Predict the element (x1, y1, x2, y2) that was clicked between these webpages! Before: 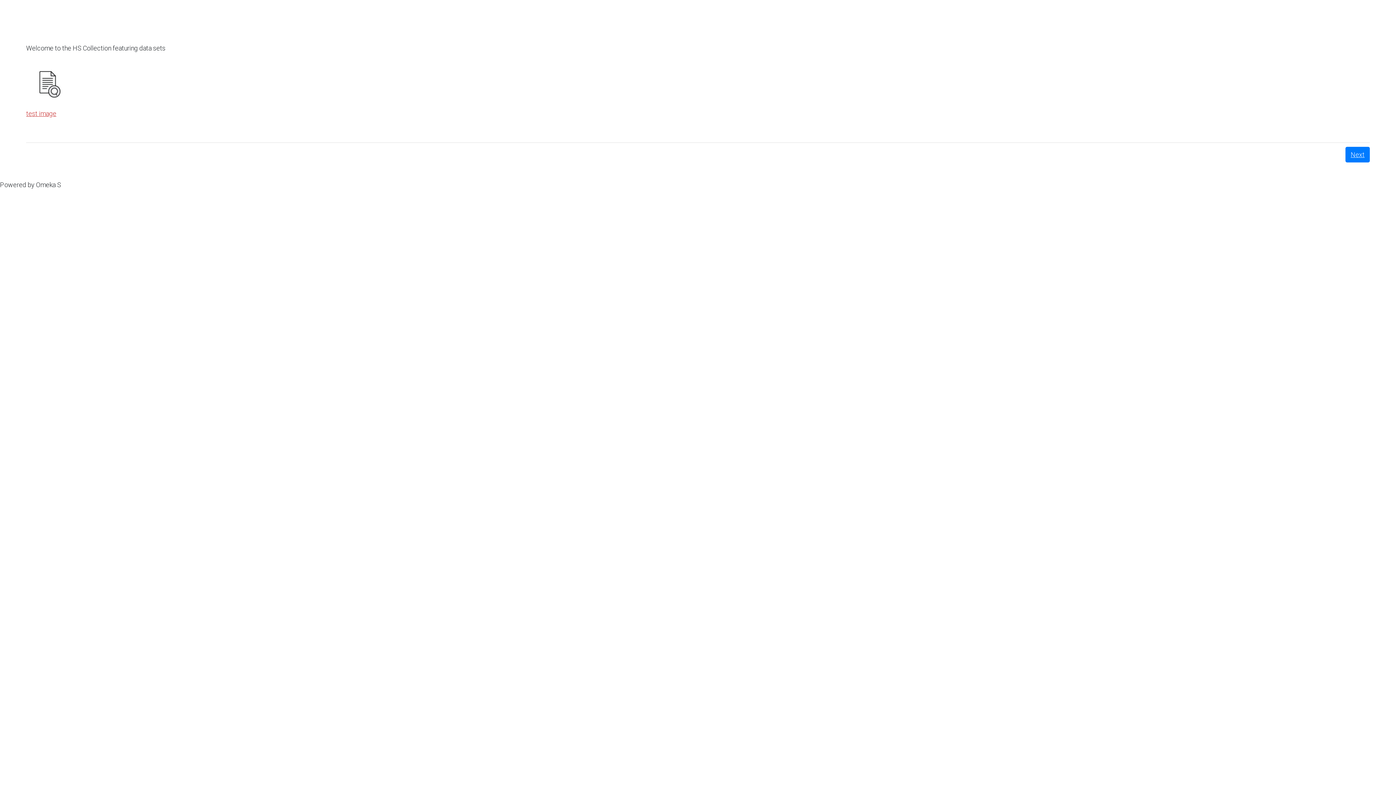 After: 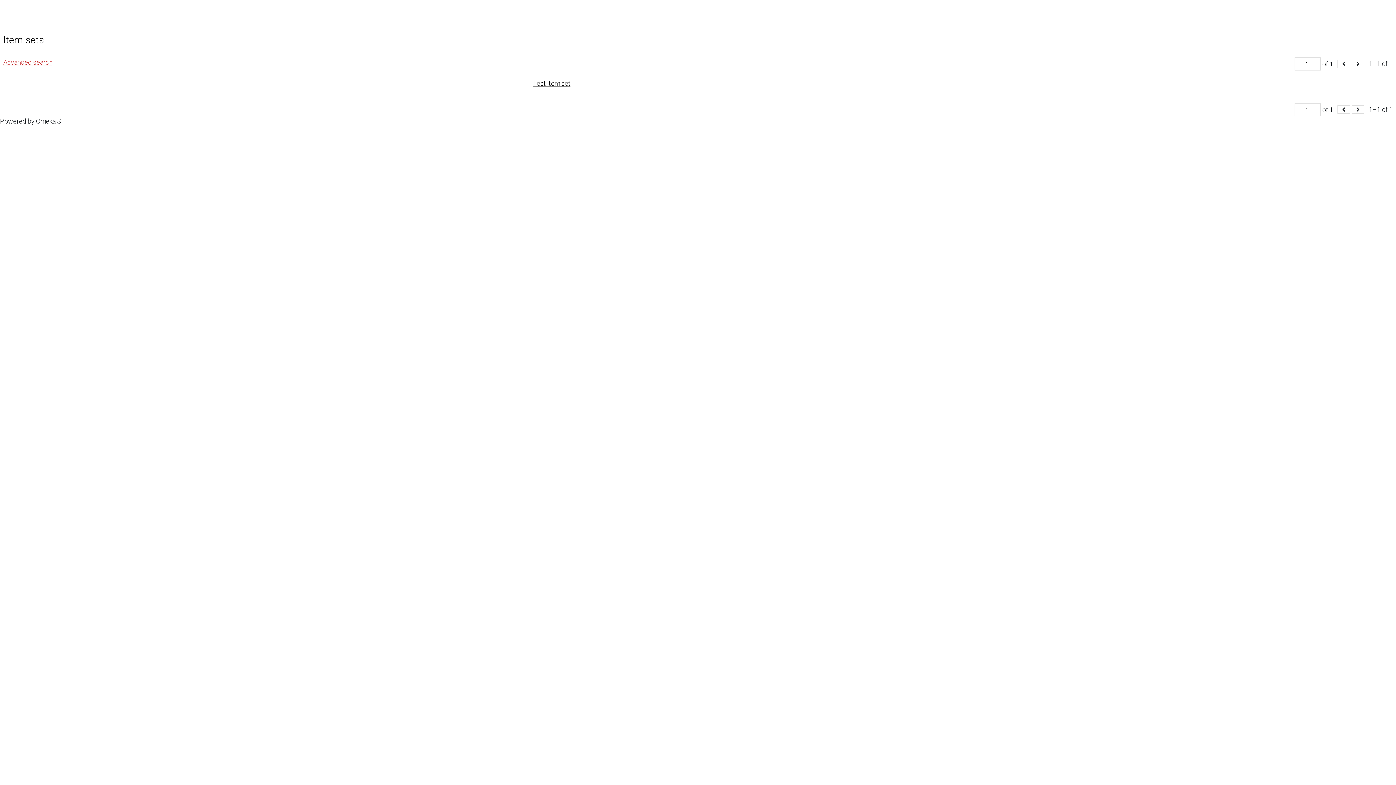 Action: bbox: (140, 3, 191, 18) label: Browse item sets